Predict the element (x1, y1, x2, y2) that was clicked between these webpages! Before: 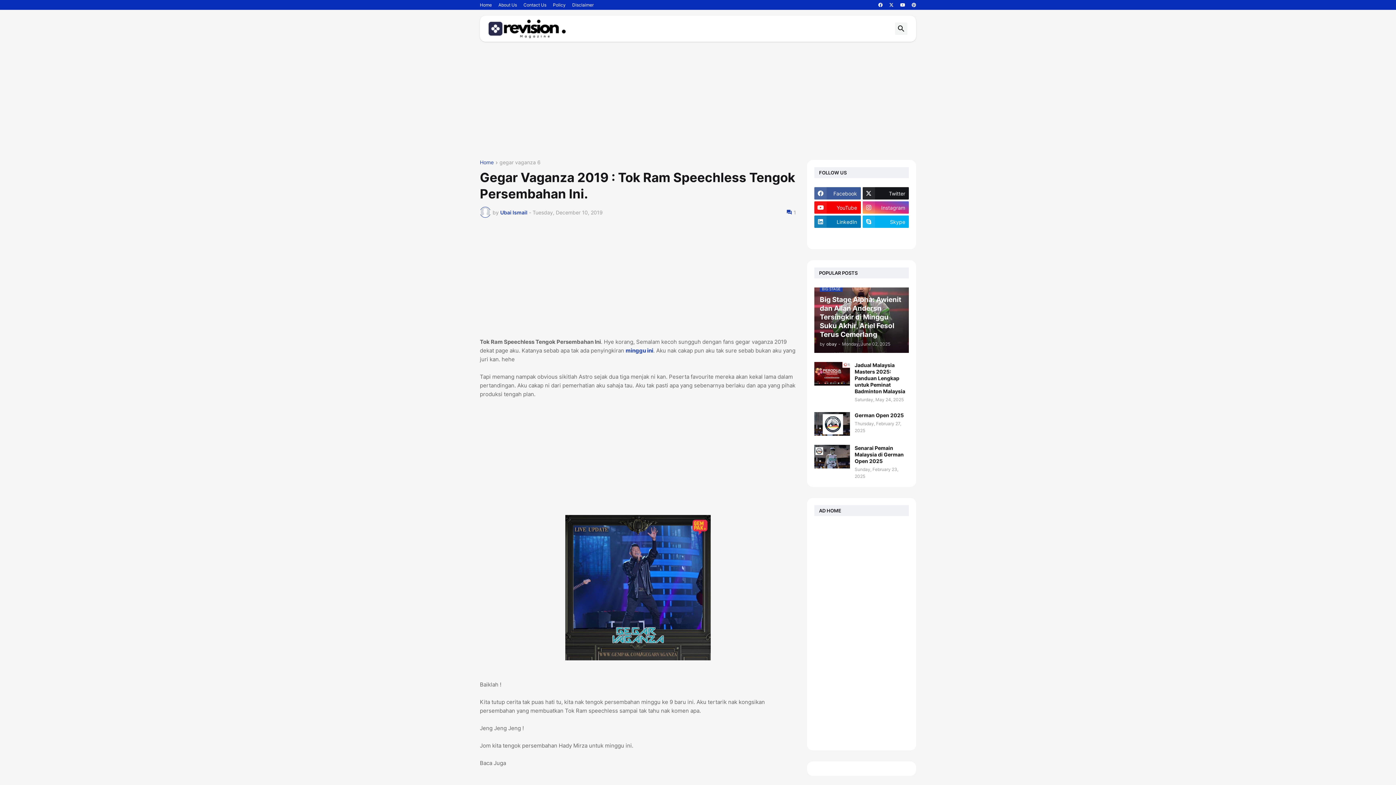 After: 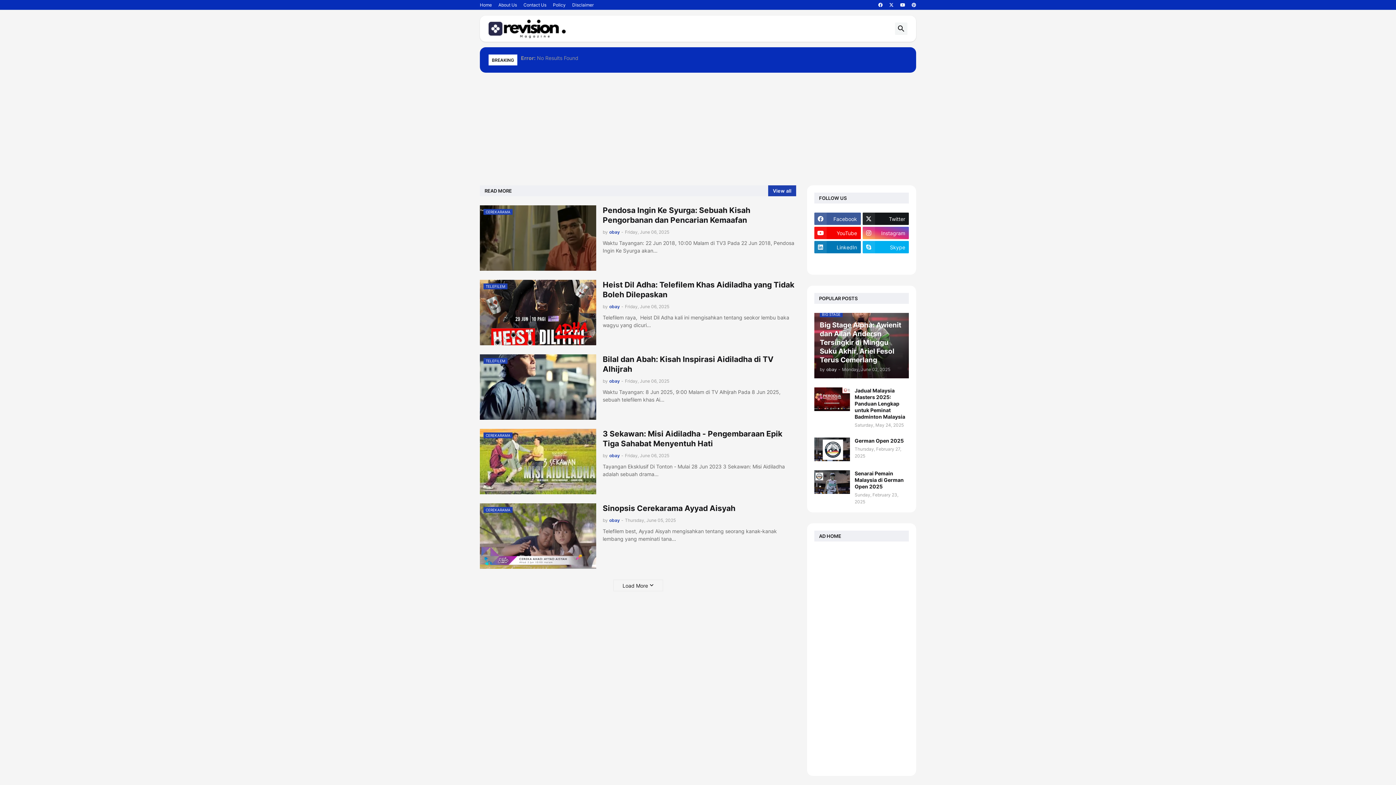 Action: bbox: (488, 19, 565, 38)